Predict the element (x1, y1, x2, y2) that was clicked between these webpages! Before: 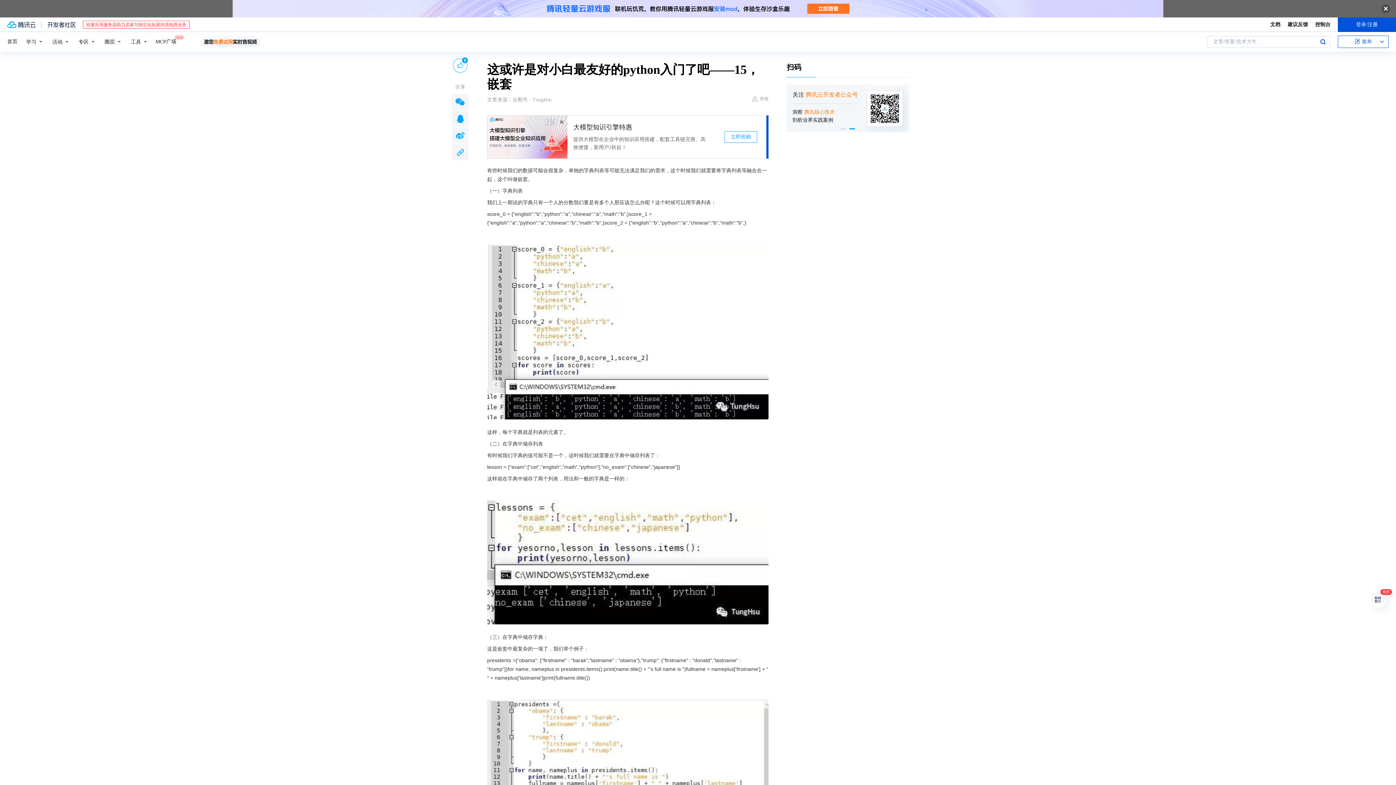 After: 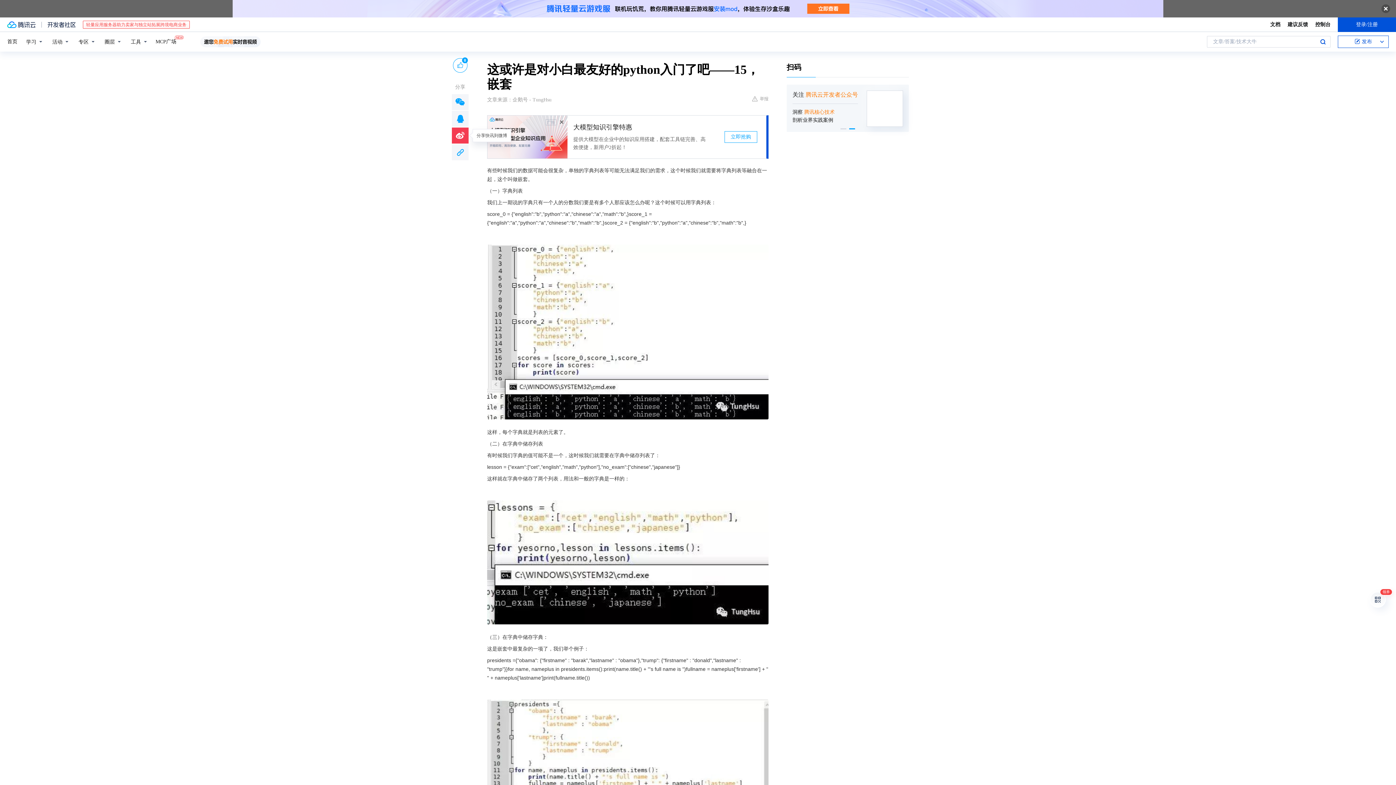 Action: bbox: (452, 127, 468, 143)